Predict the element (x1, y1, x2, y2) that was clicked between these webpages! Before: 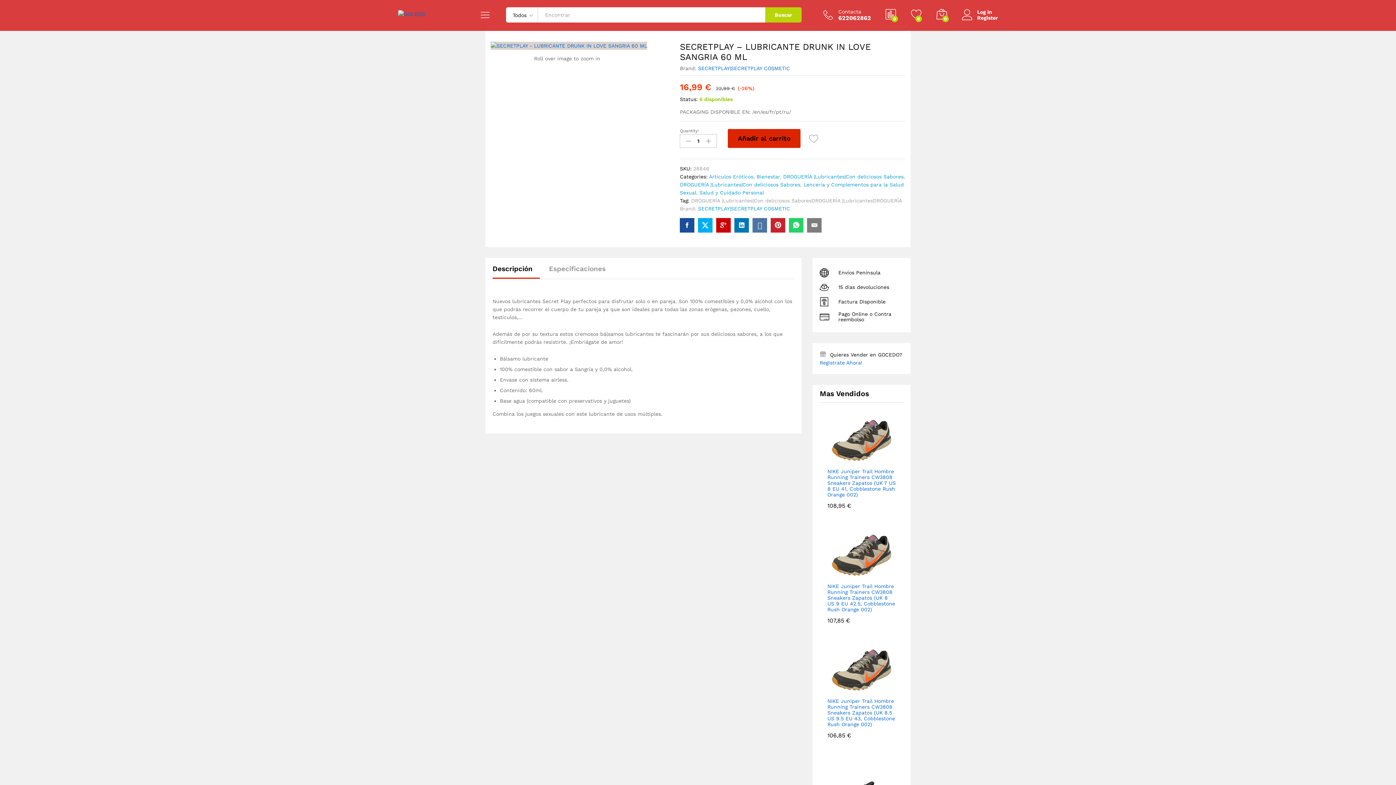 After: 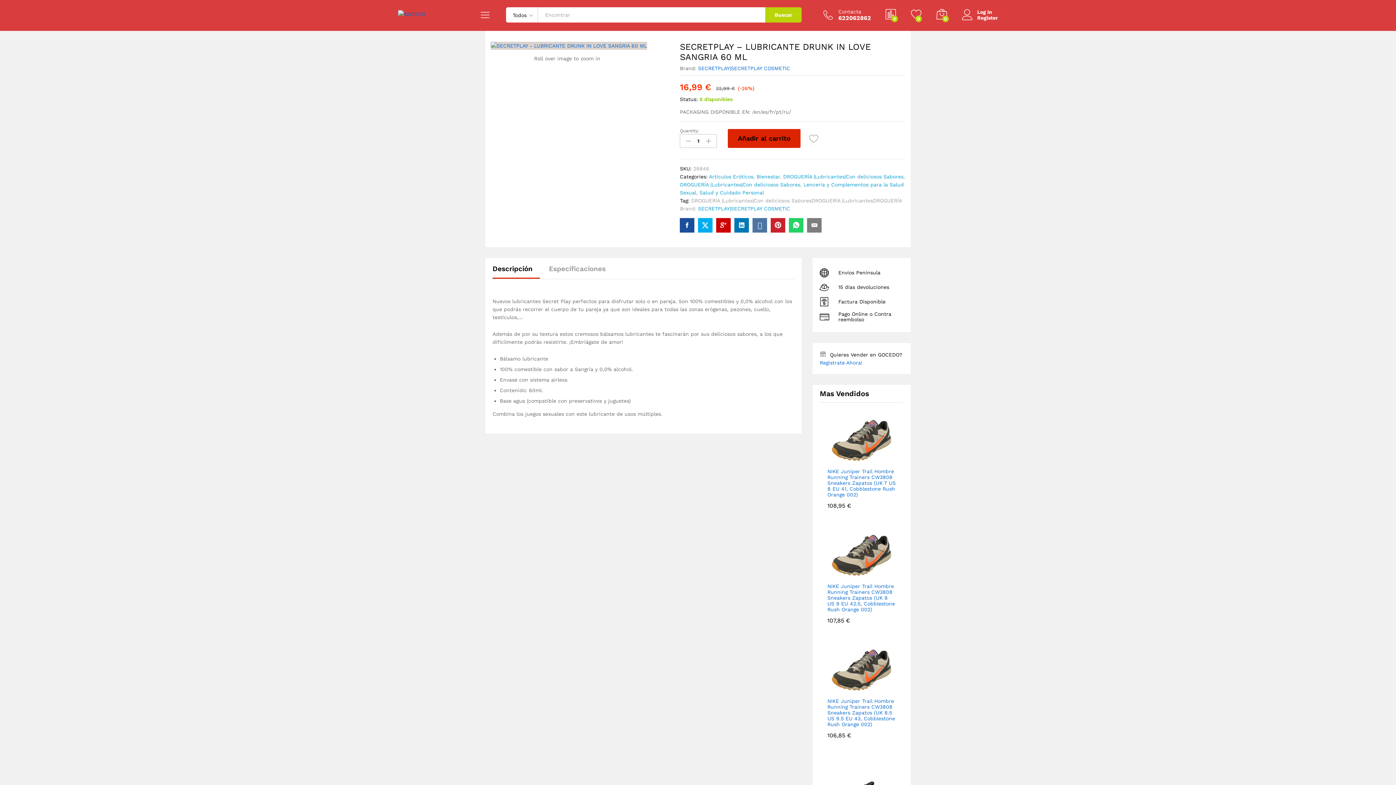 Action: bbox: (680, 218, 694, 232)